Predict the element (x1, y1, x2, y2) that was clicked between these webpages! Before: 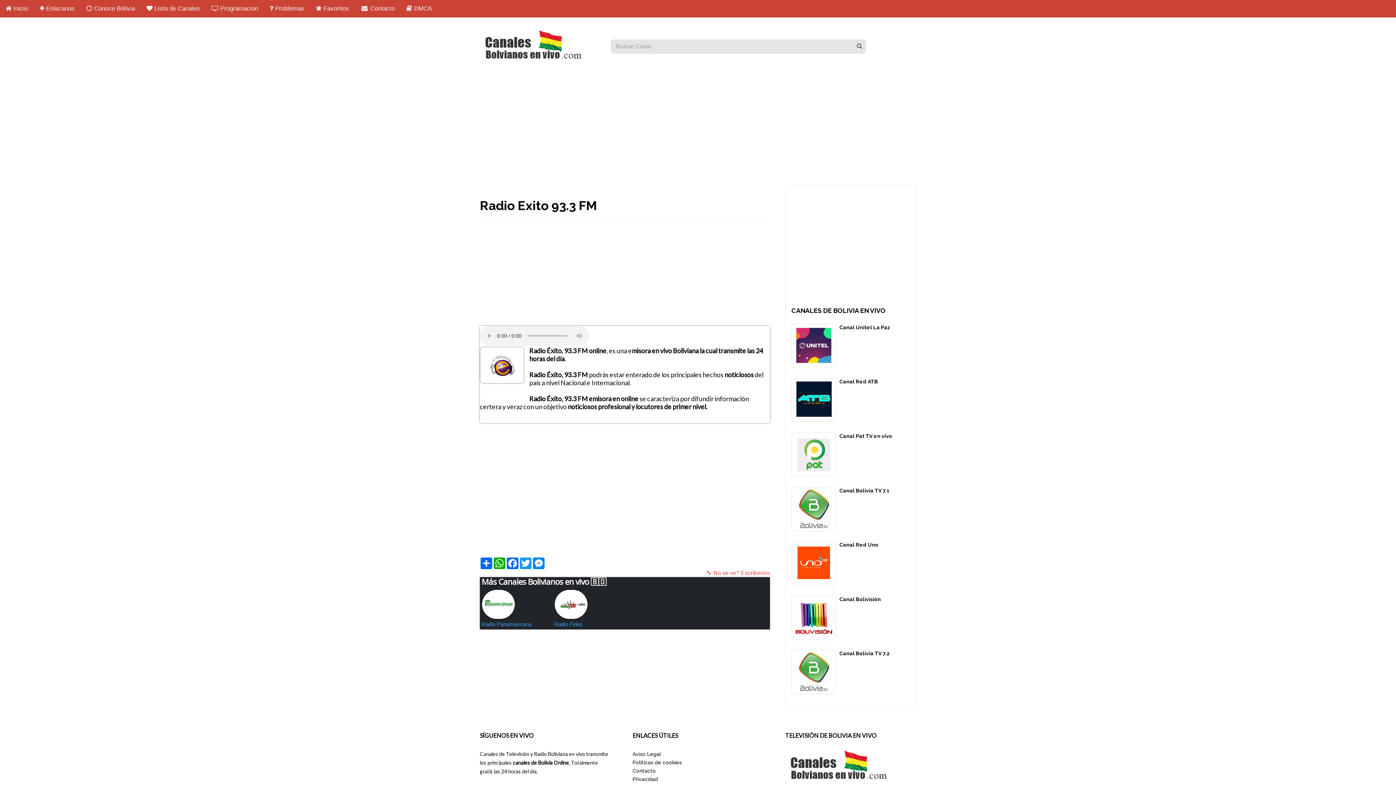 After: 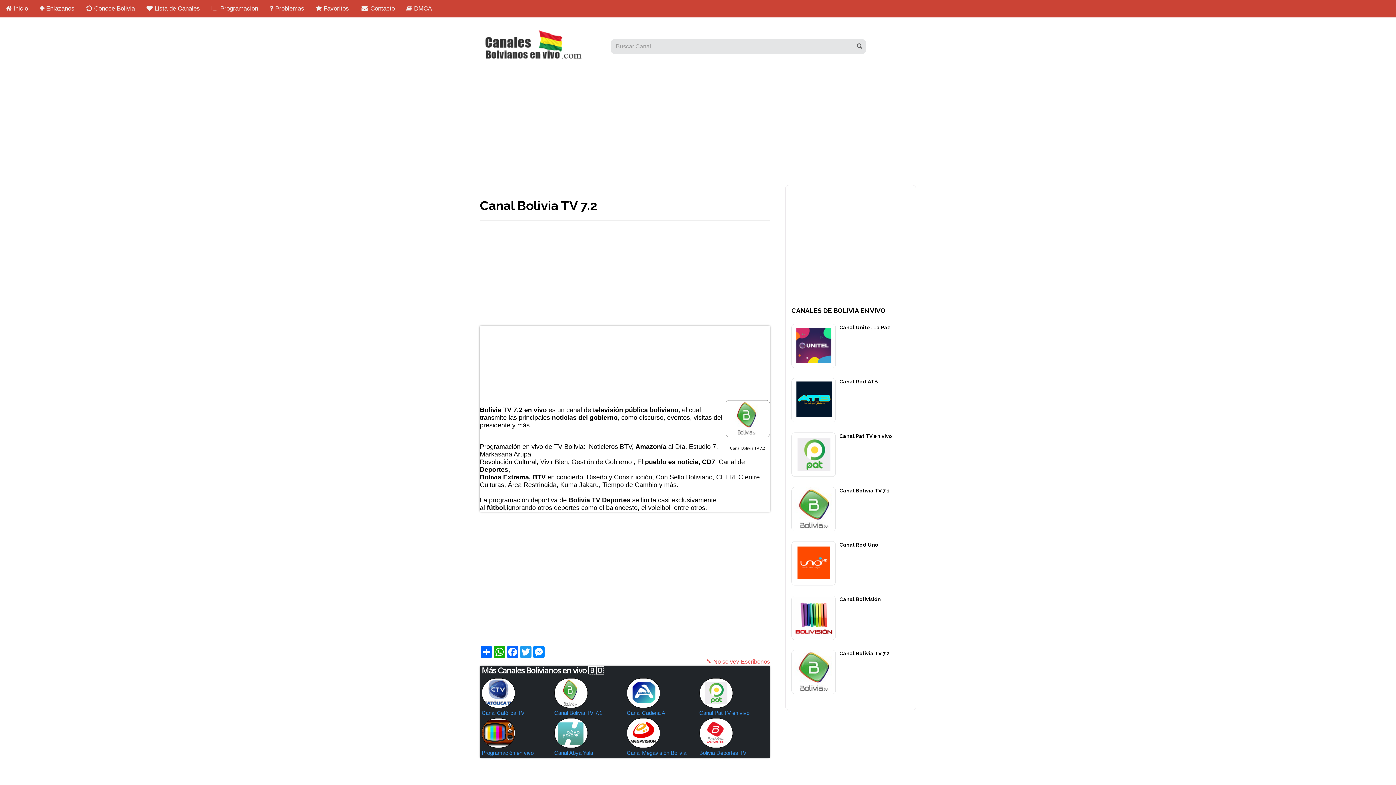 Action: bbox: (791, 650, 916, 657) label: Canal Bolivia TV 7.2